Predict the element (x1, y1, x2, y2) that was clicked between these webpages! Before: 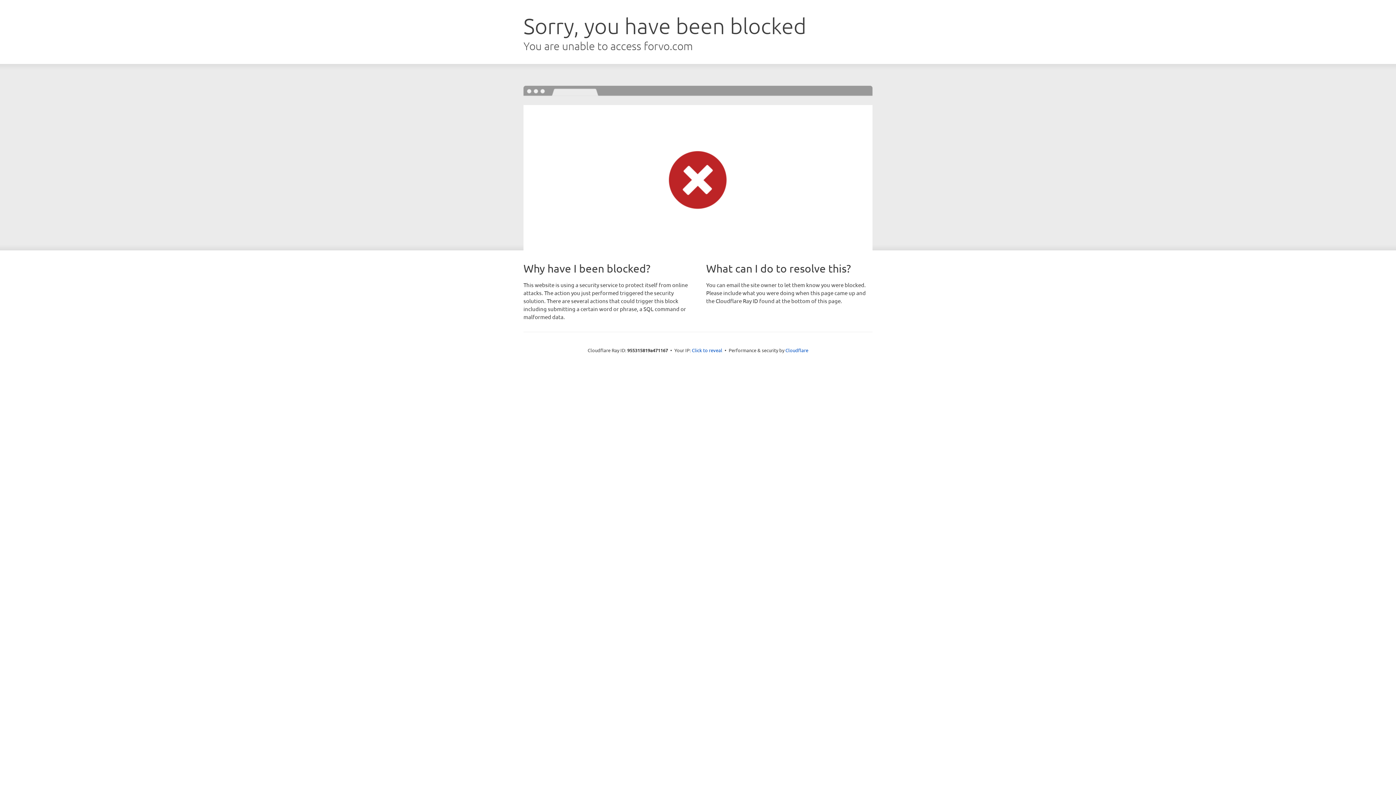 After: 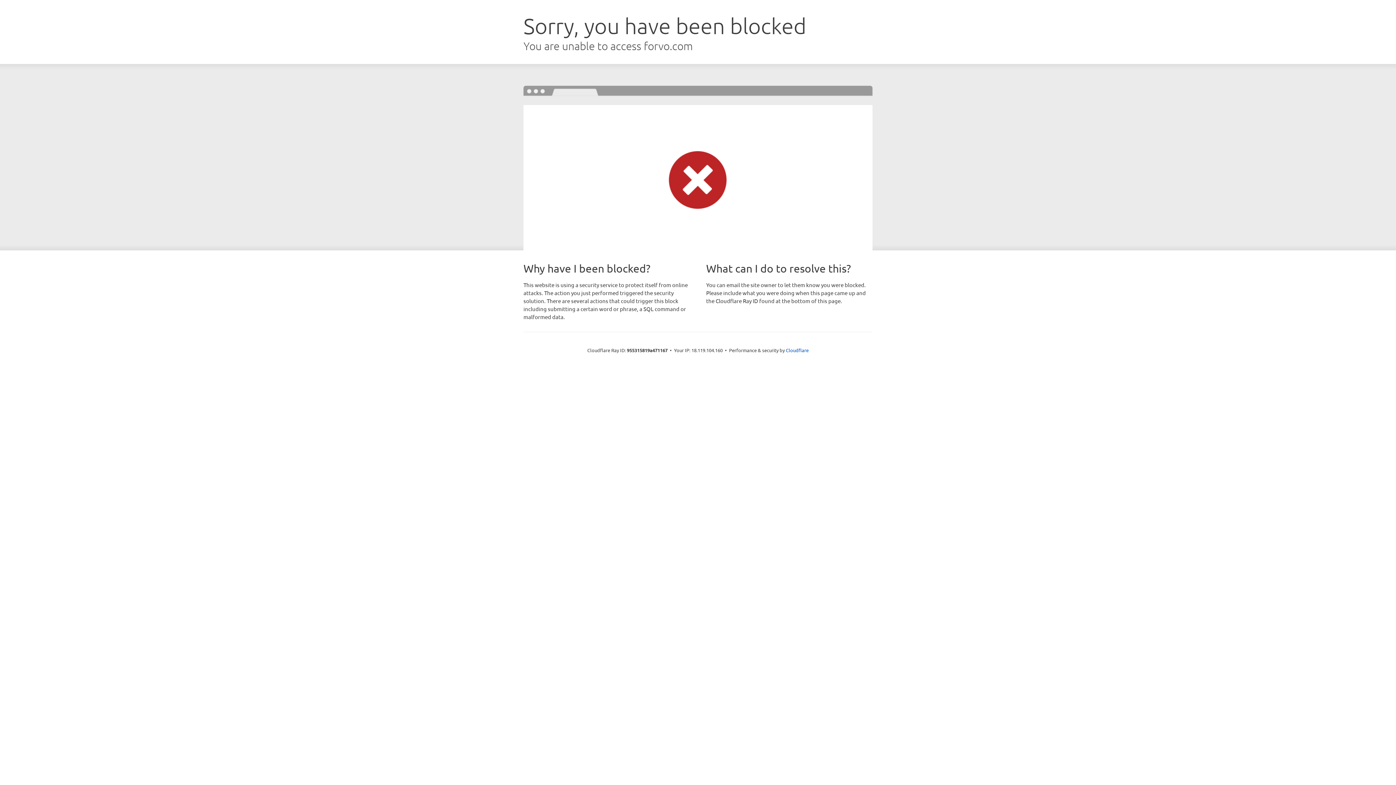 Action: label: Click to reveal bbox: (692, 346, 722, 353)